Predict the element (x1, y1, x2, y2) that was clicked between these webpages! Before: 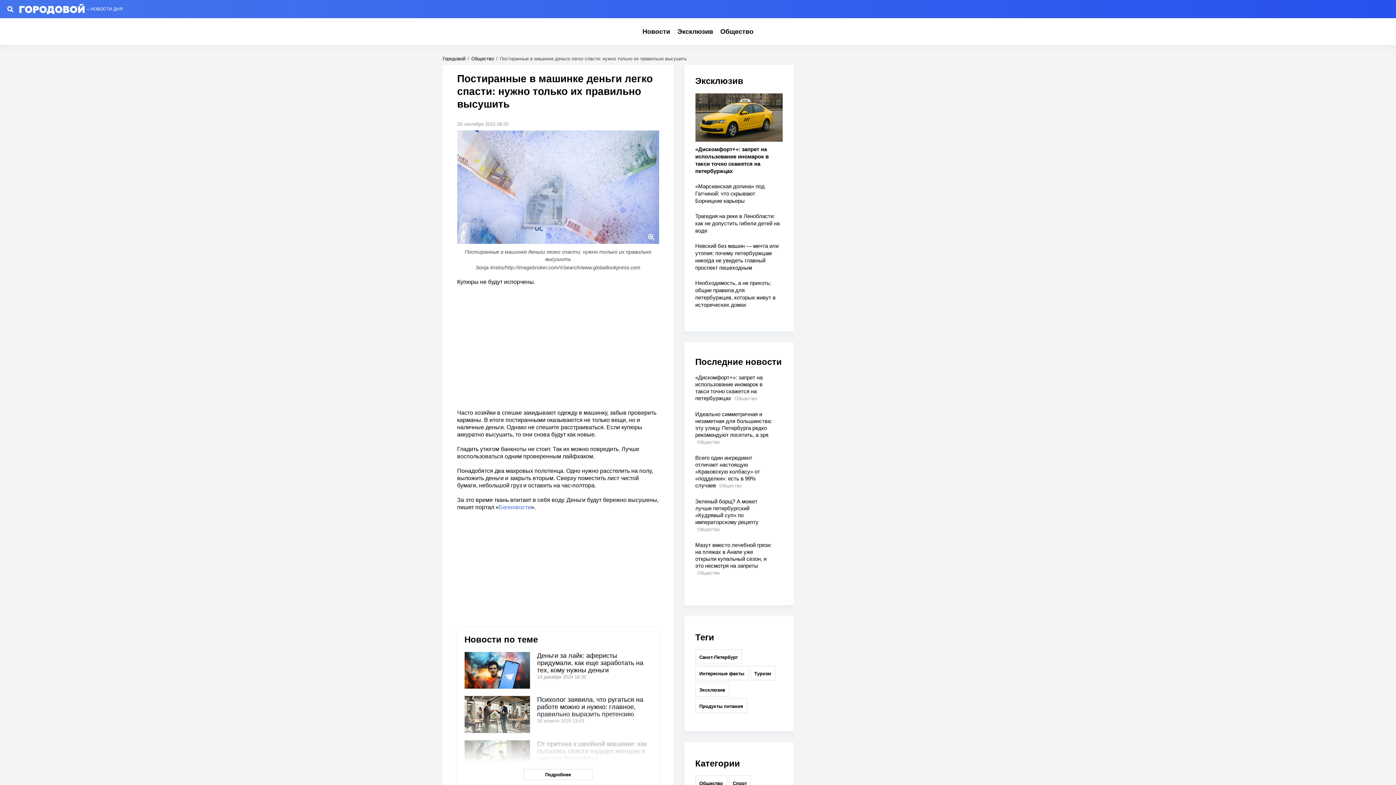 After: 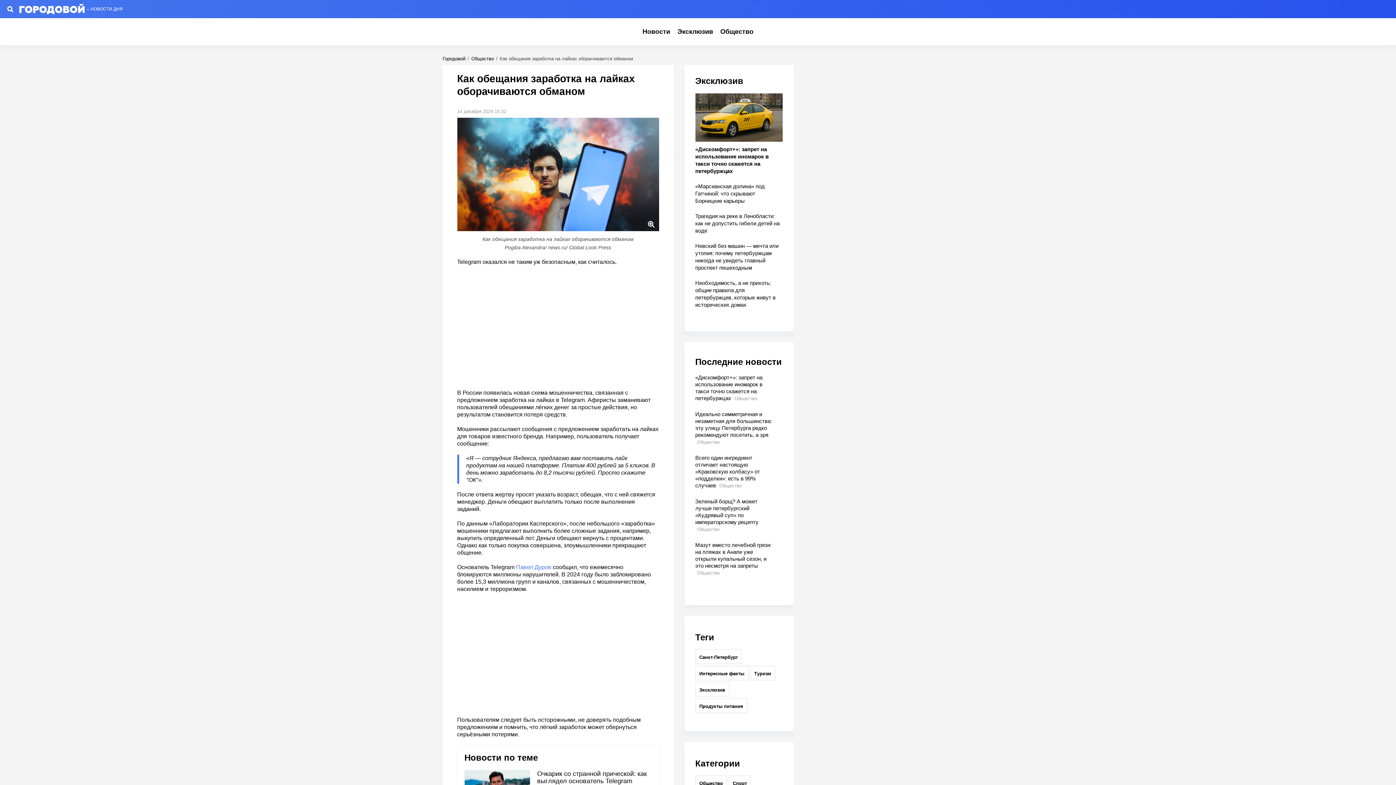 Action: label: Деньги за лайк: аферисты придумали, как еще заработать на тех, кому нужны деньги bbox: (537, 652, 651, 674)